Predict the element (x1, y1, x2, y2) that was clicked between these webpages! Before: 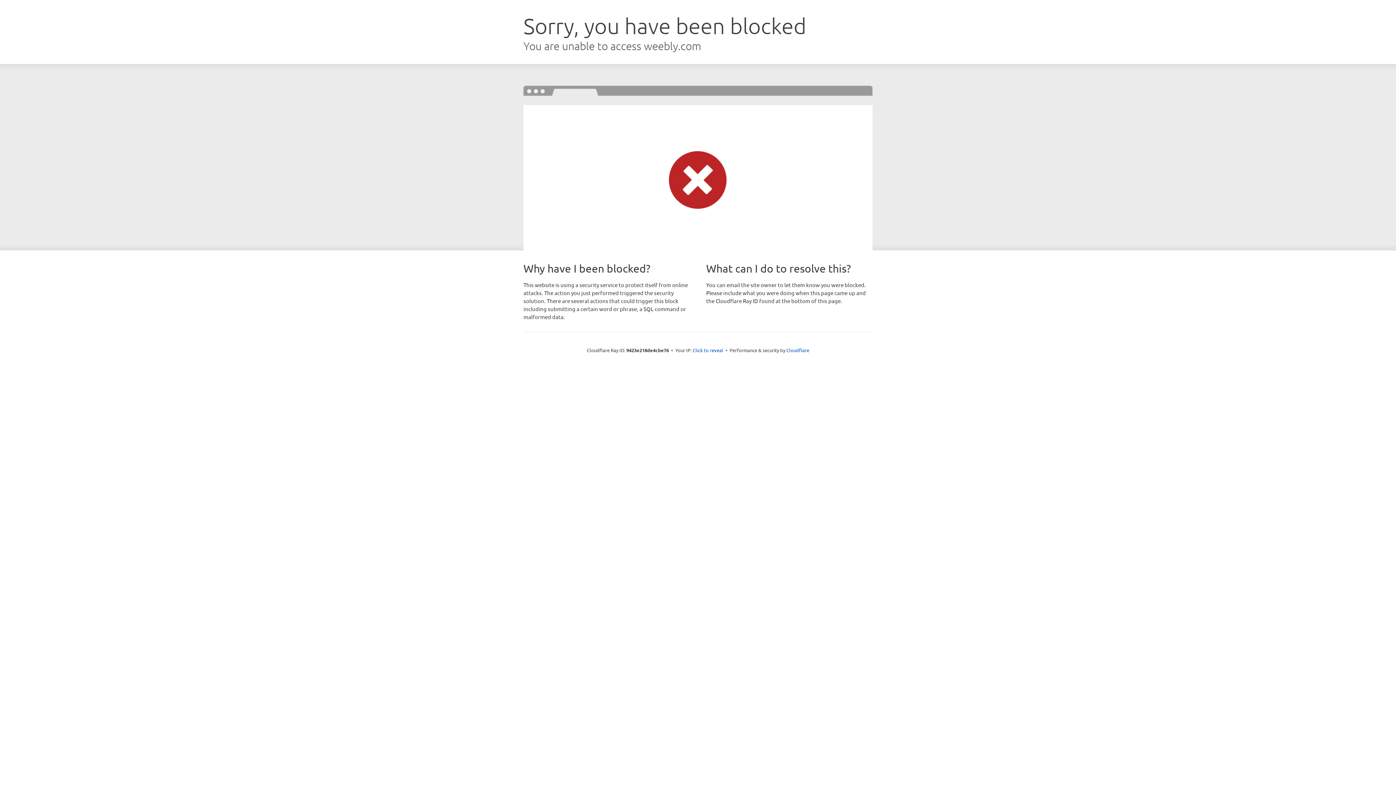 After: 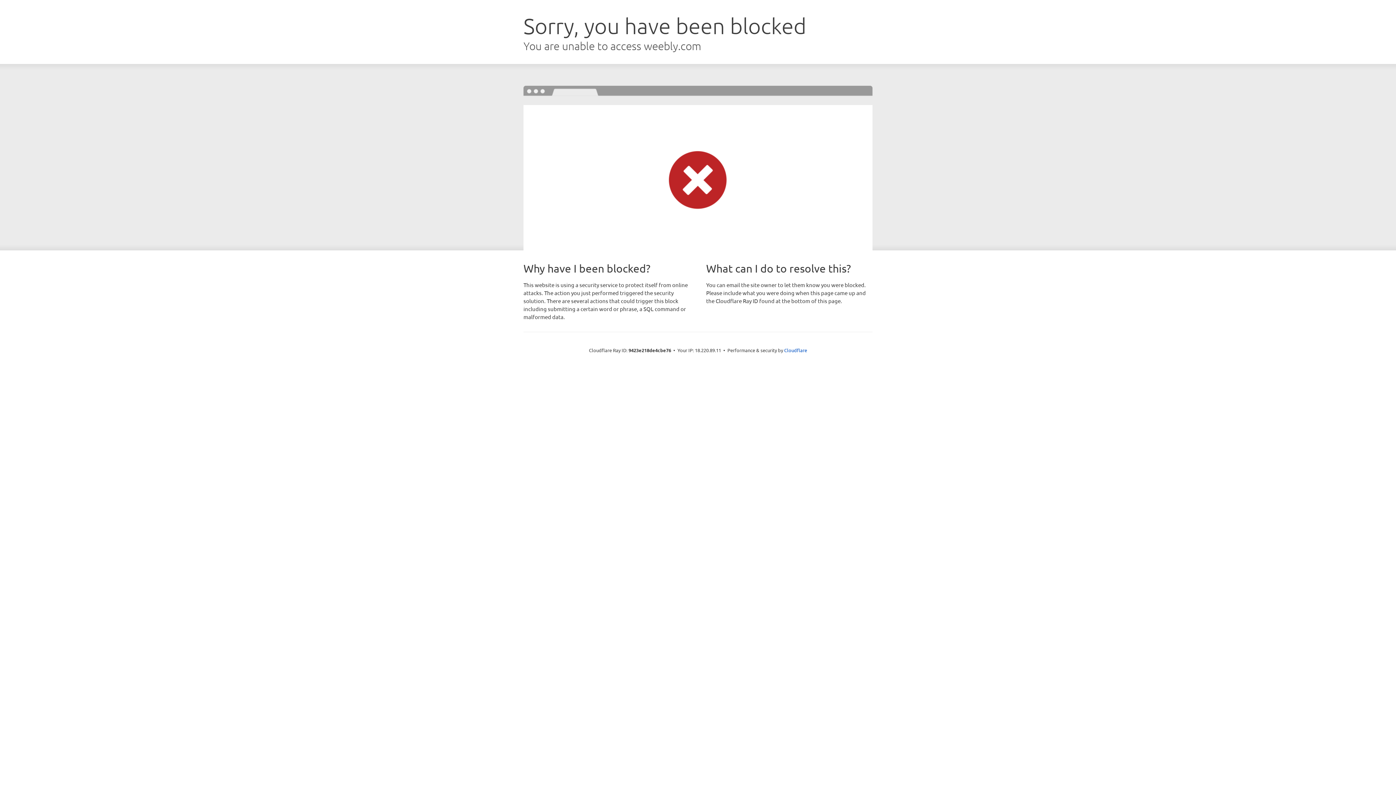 Action: bbox: (692, 346, 723, 353) label: Click to reveal